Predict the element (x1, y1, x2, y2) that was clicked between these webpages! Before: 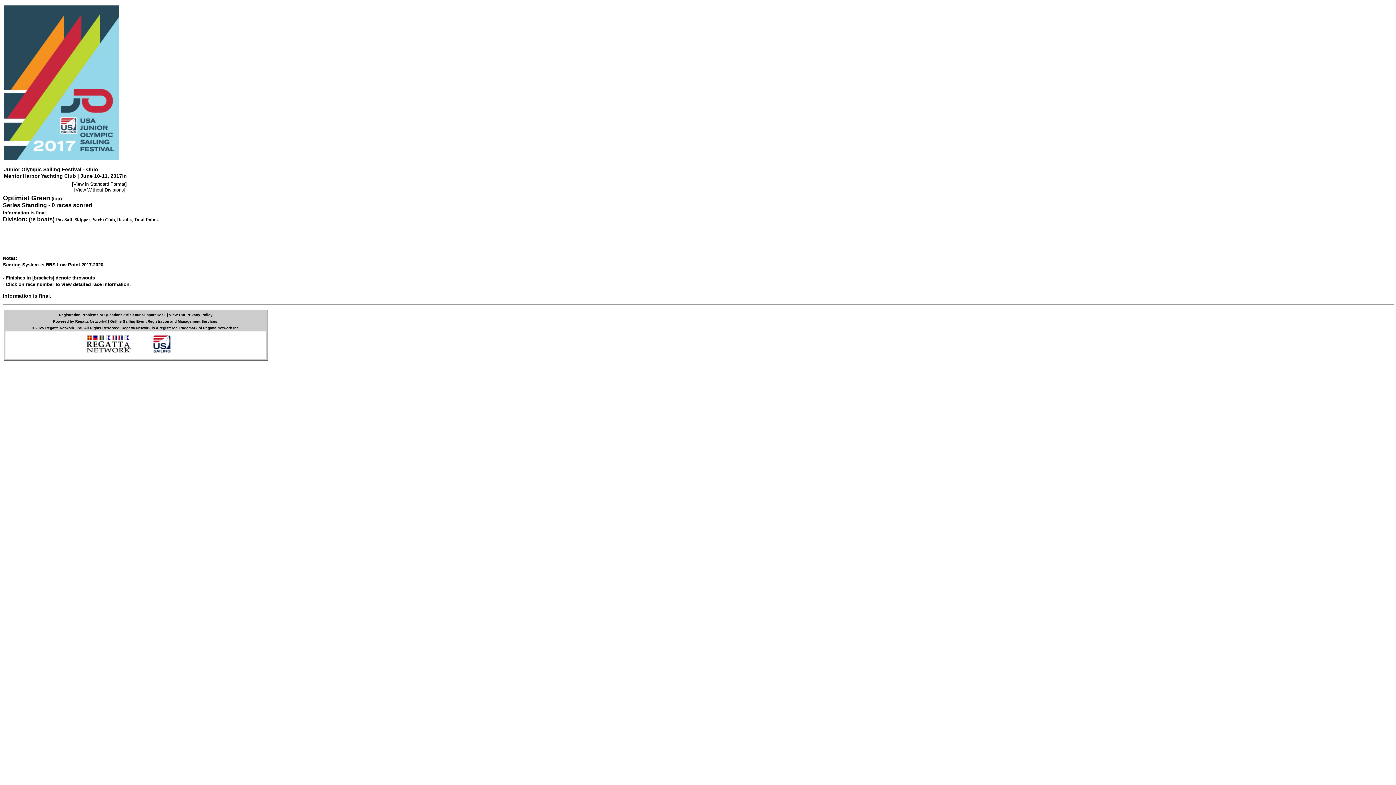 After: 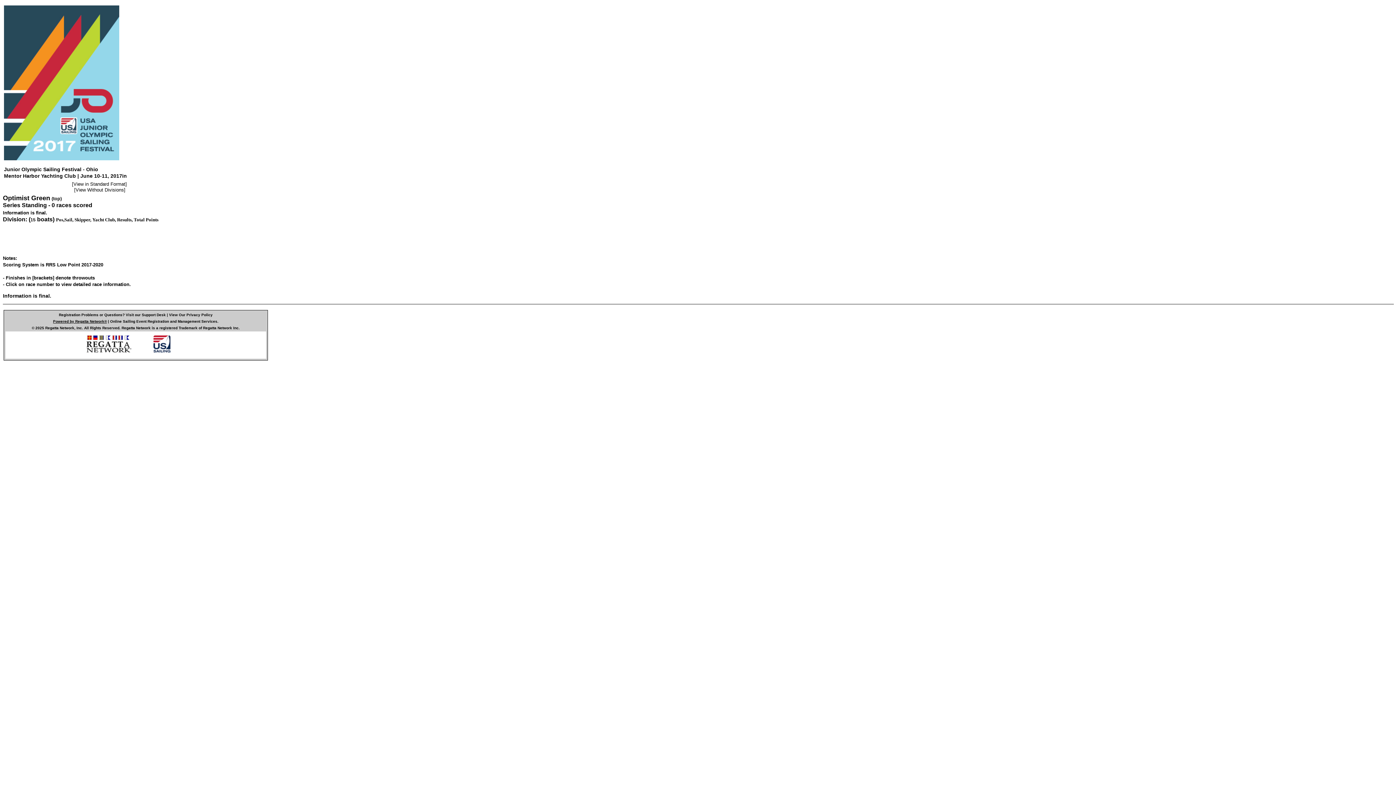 Action: label: Powered by Regatta Network® bbox: (53, 319, 106, 323)